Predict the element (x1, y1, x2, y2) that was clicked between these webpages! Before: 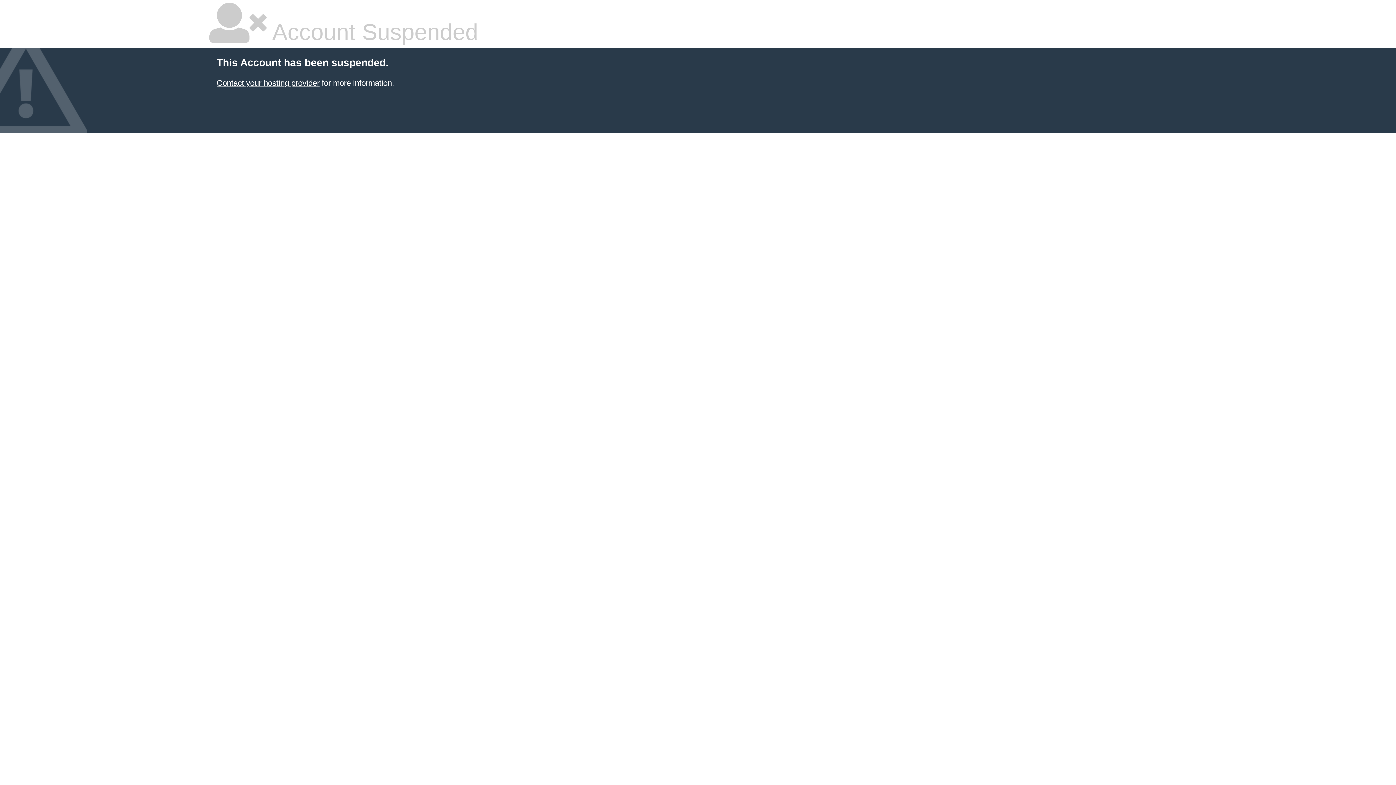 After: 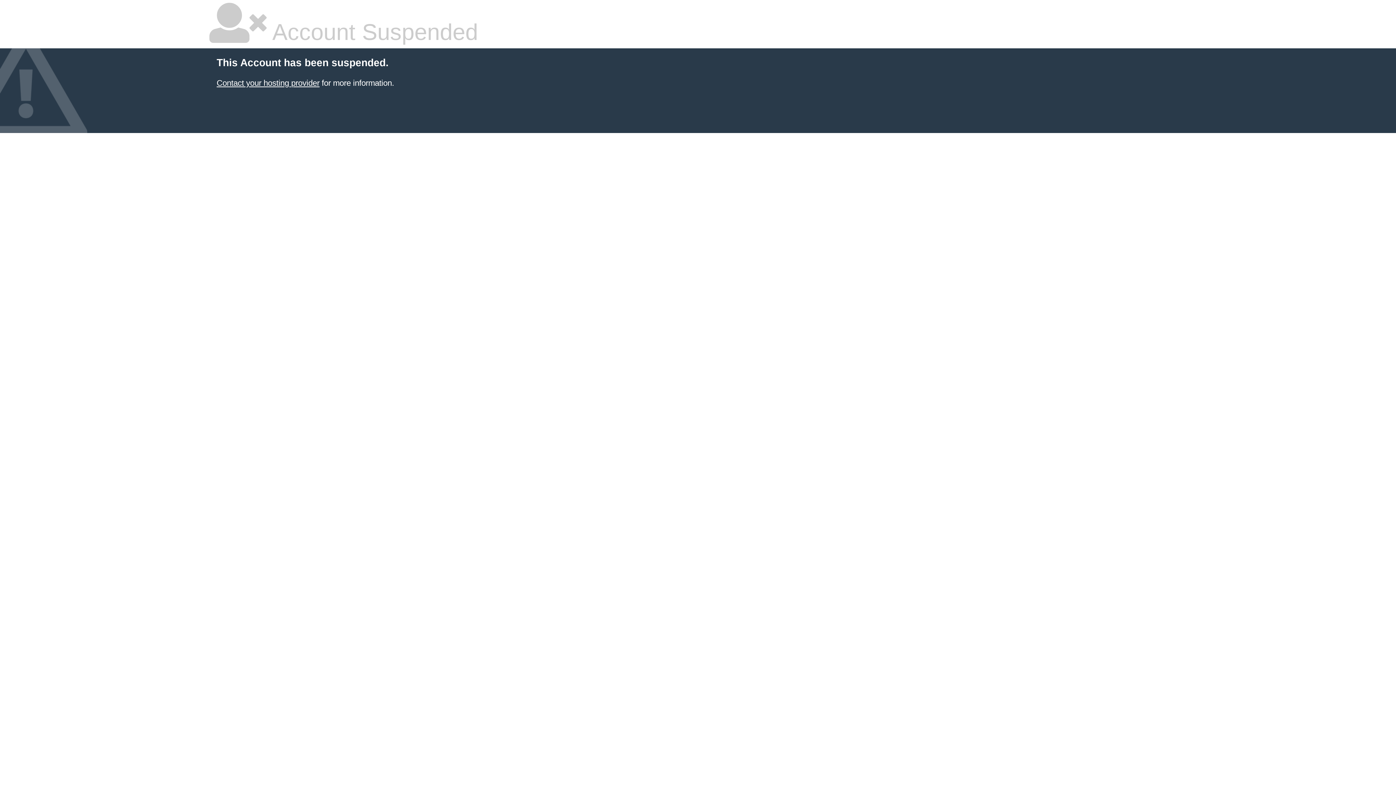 Action: label: Contact your hosting provider bbox: (216, 78, 319, 87)